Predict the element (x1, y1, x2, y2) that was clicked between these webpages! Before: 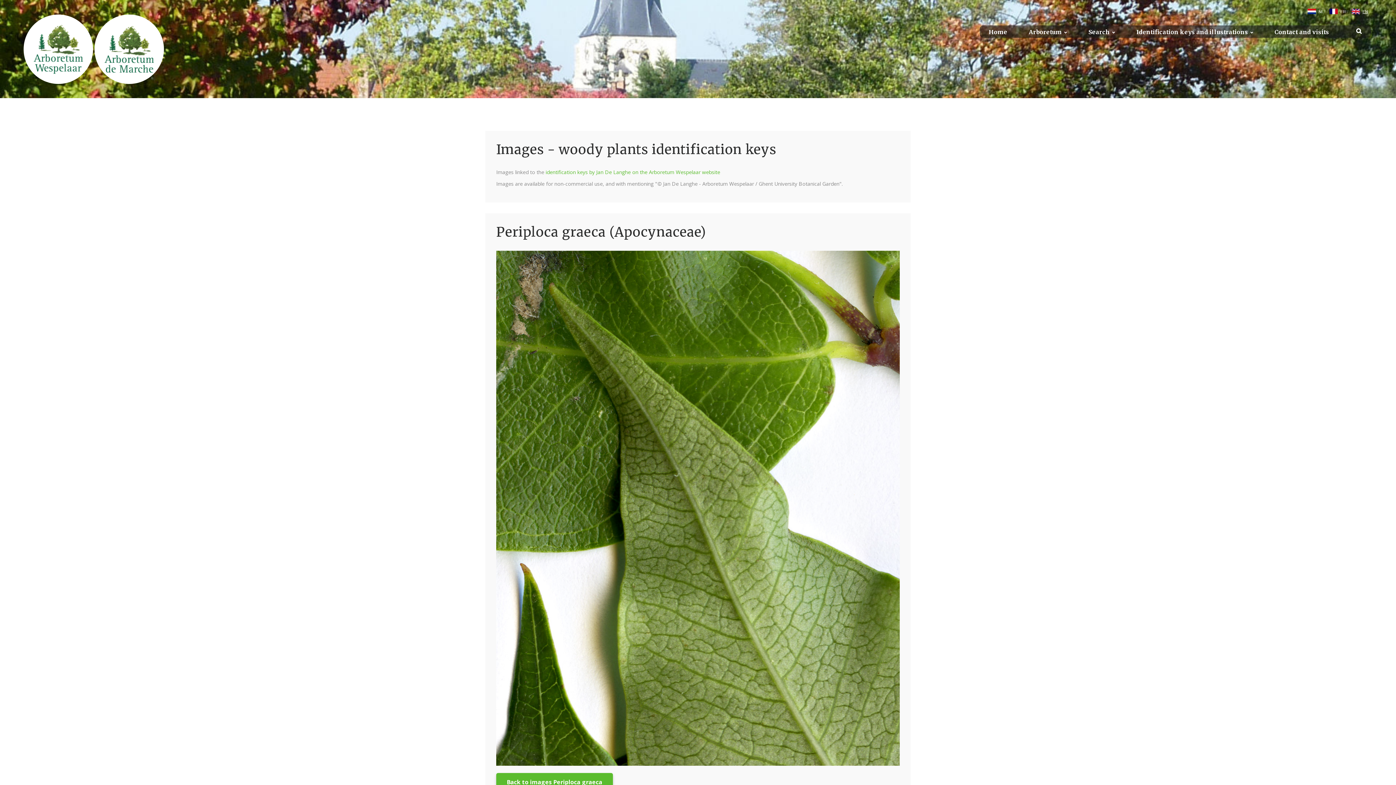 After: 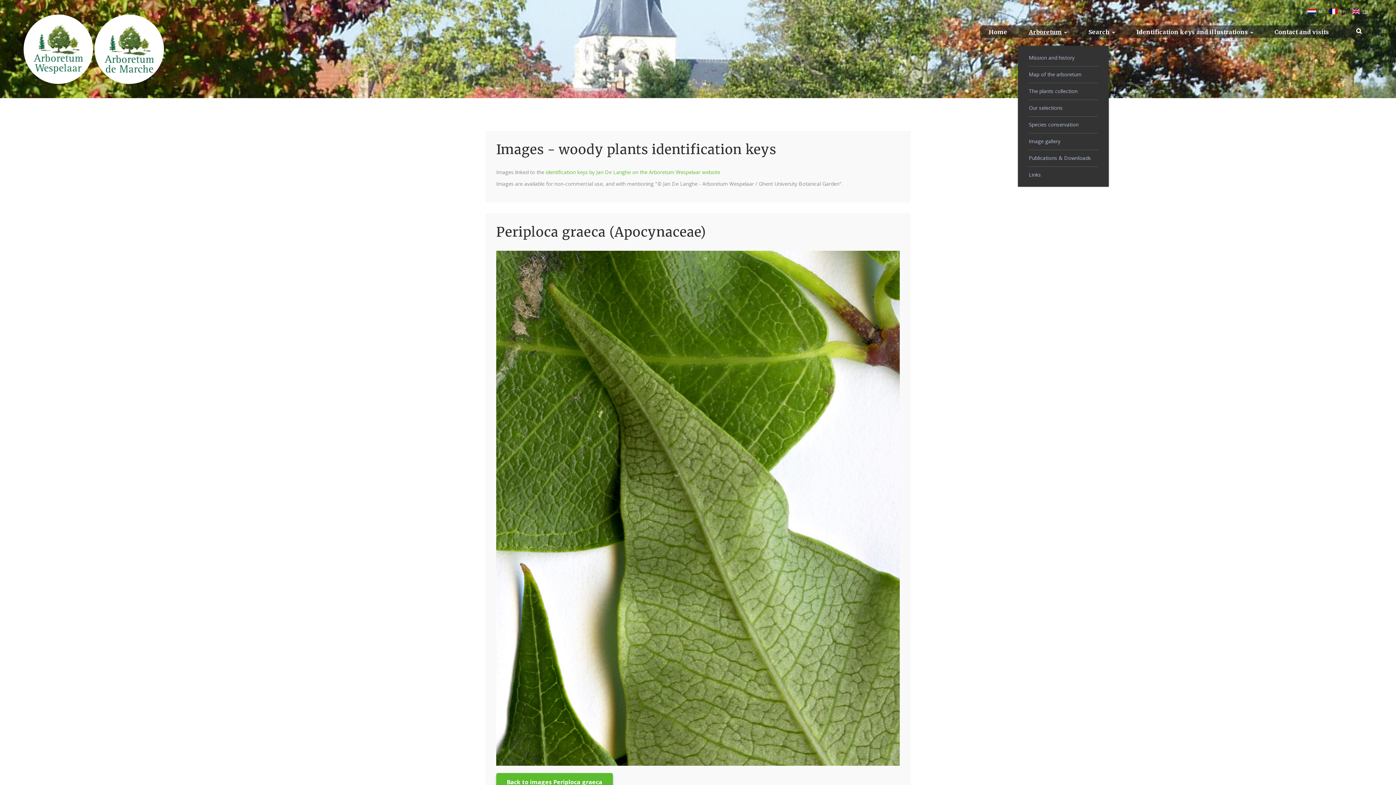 Action: label: Arboretum bbox: (1029, 28, 1067, 35)